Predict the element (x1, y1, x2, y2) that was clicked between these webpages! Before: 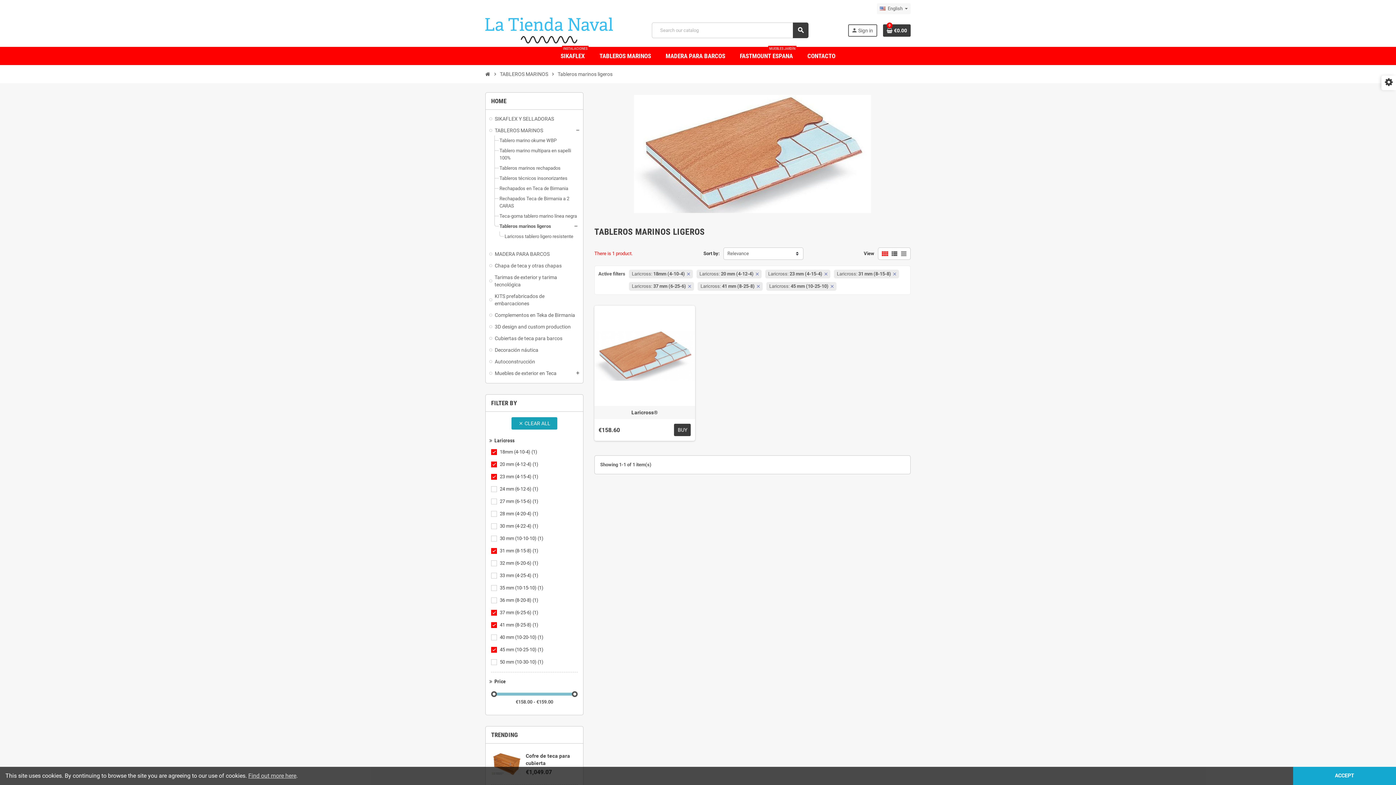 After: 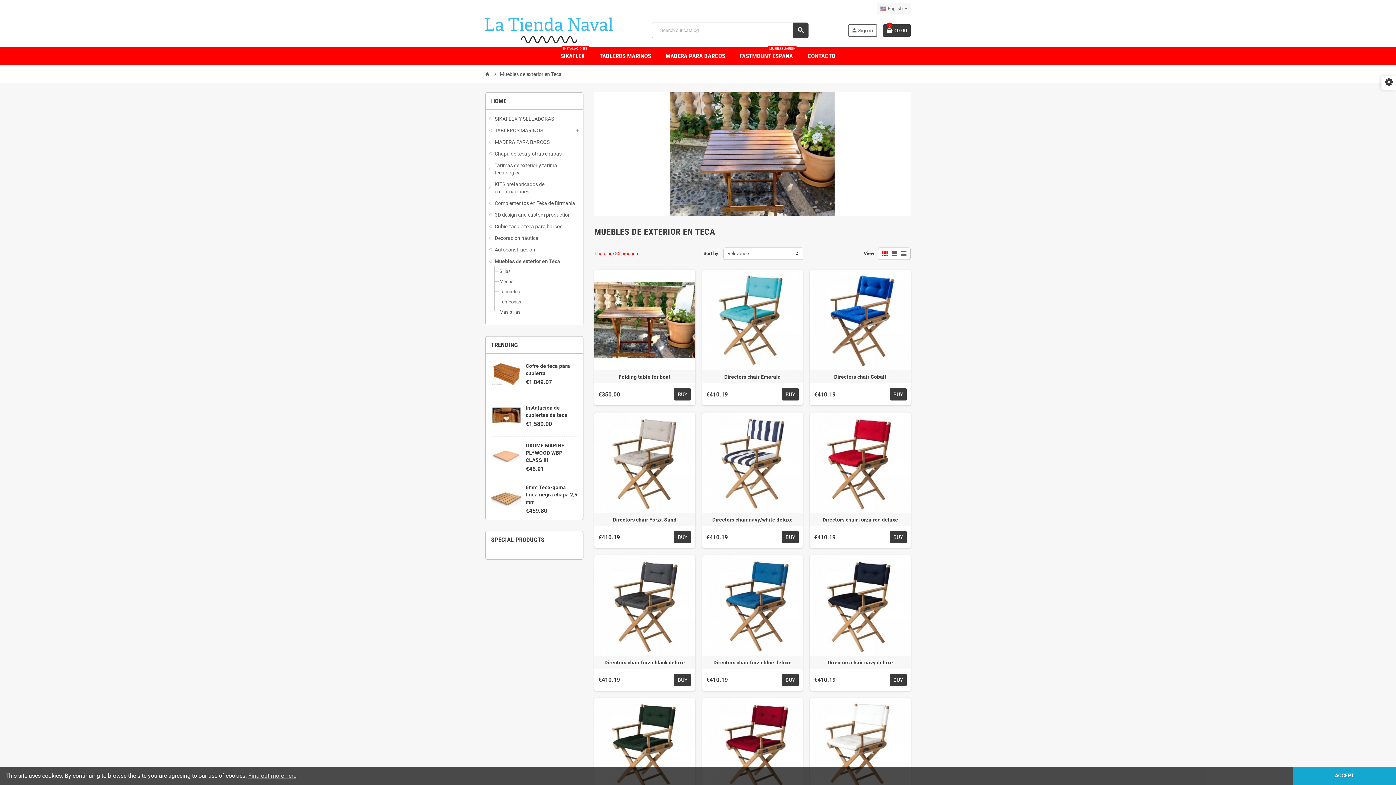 Action: label: Muebles de exterior en Teca bbox: (489, 369, 579, 377)